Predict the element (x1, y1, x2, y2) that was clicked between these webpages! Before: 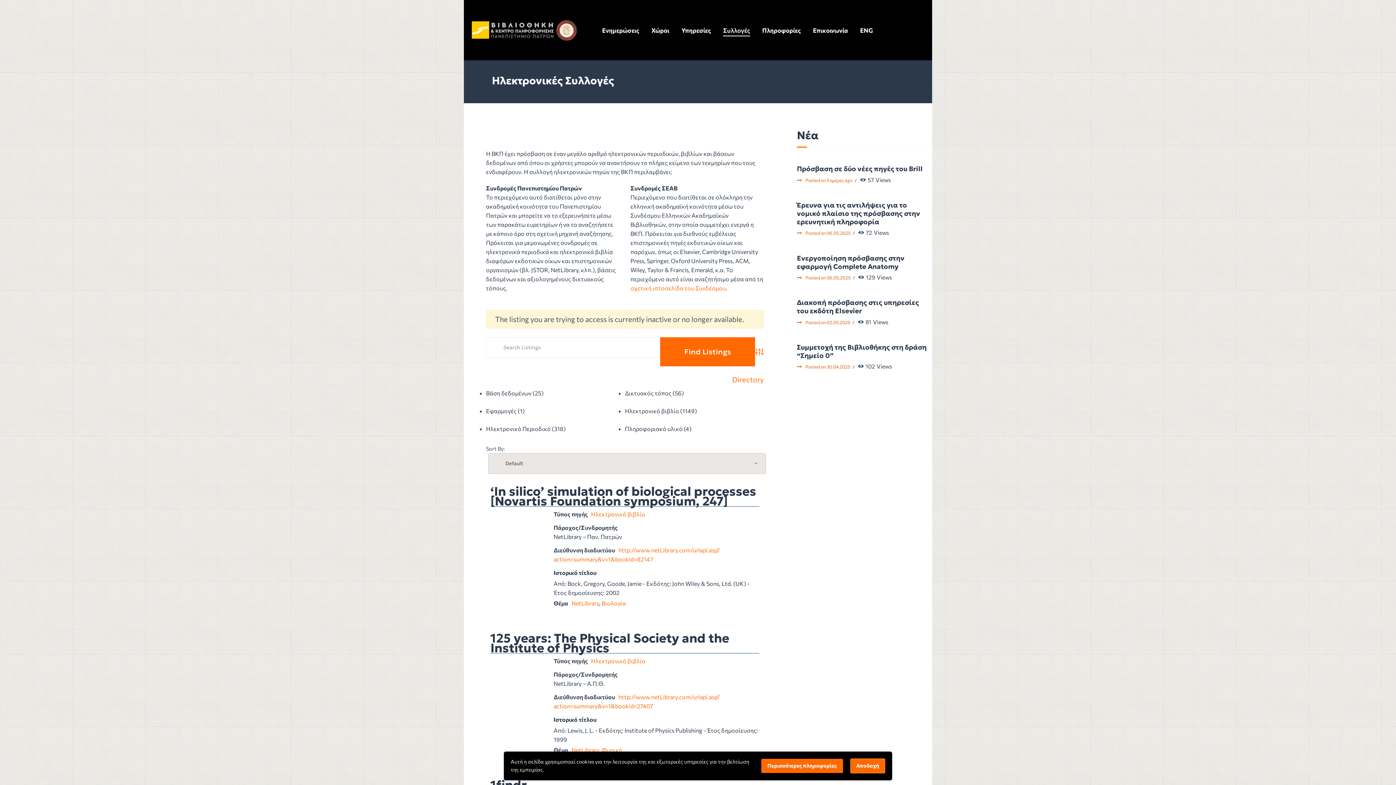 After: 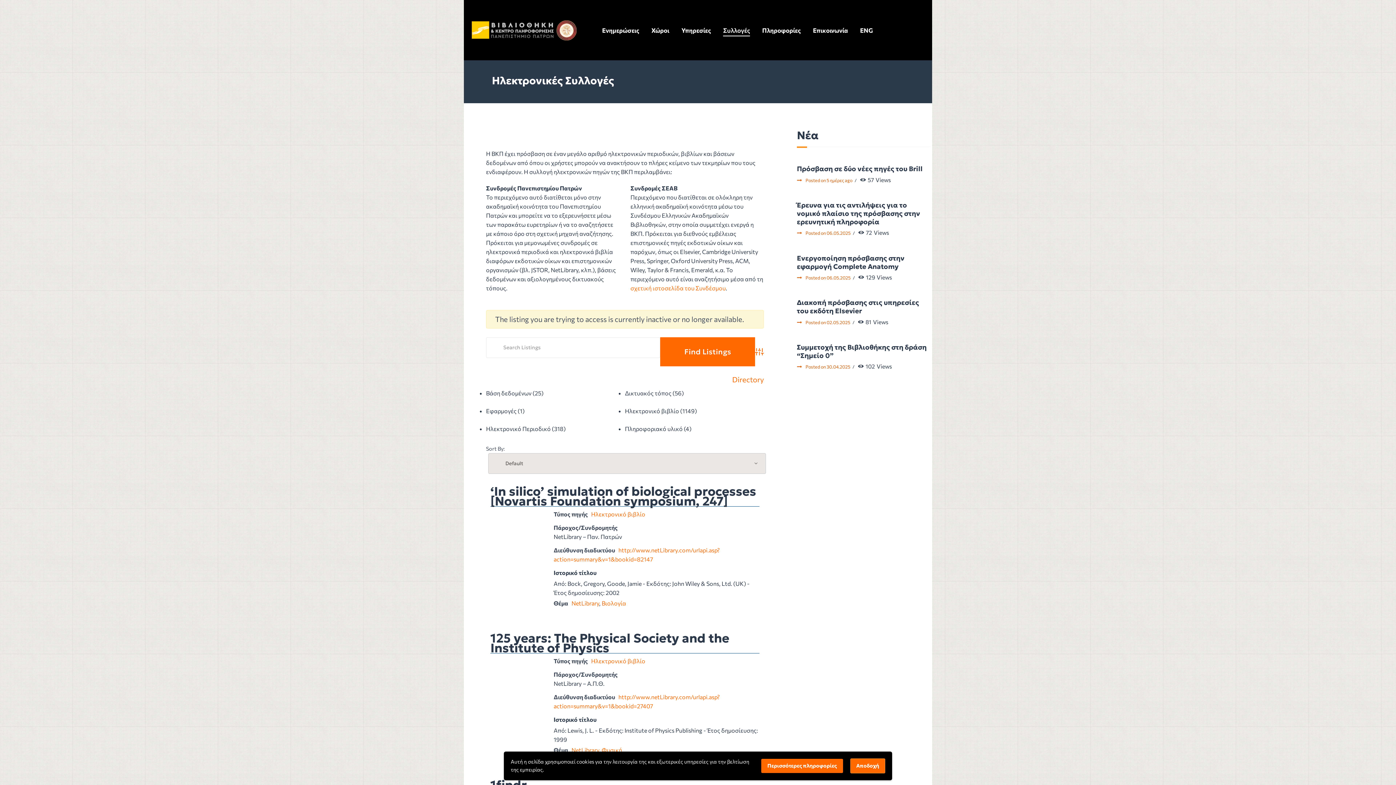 Action: bbox: (630, 284, 725, 291) label: σχετική ιστοσελίδα του Συνδέσμου